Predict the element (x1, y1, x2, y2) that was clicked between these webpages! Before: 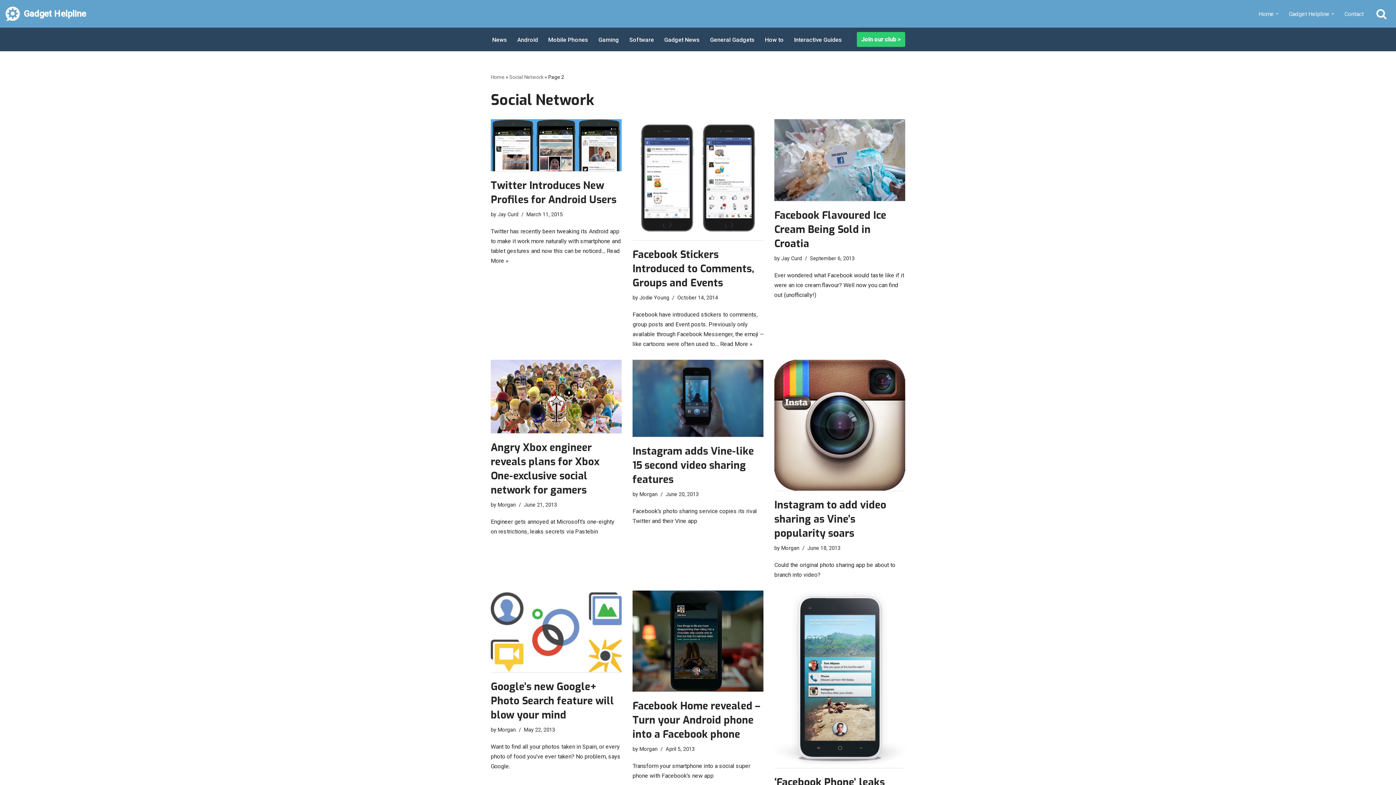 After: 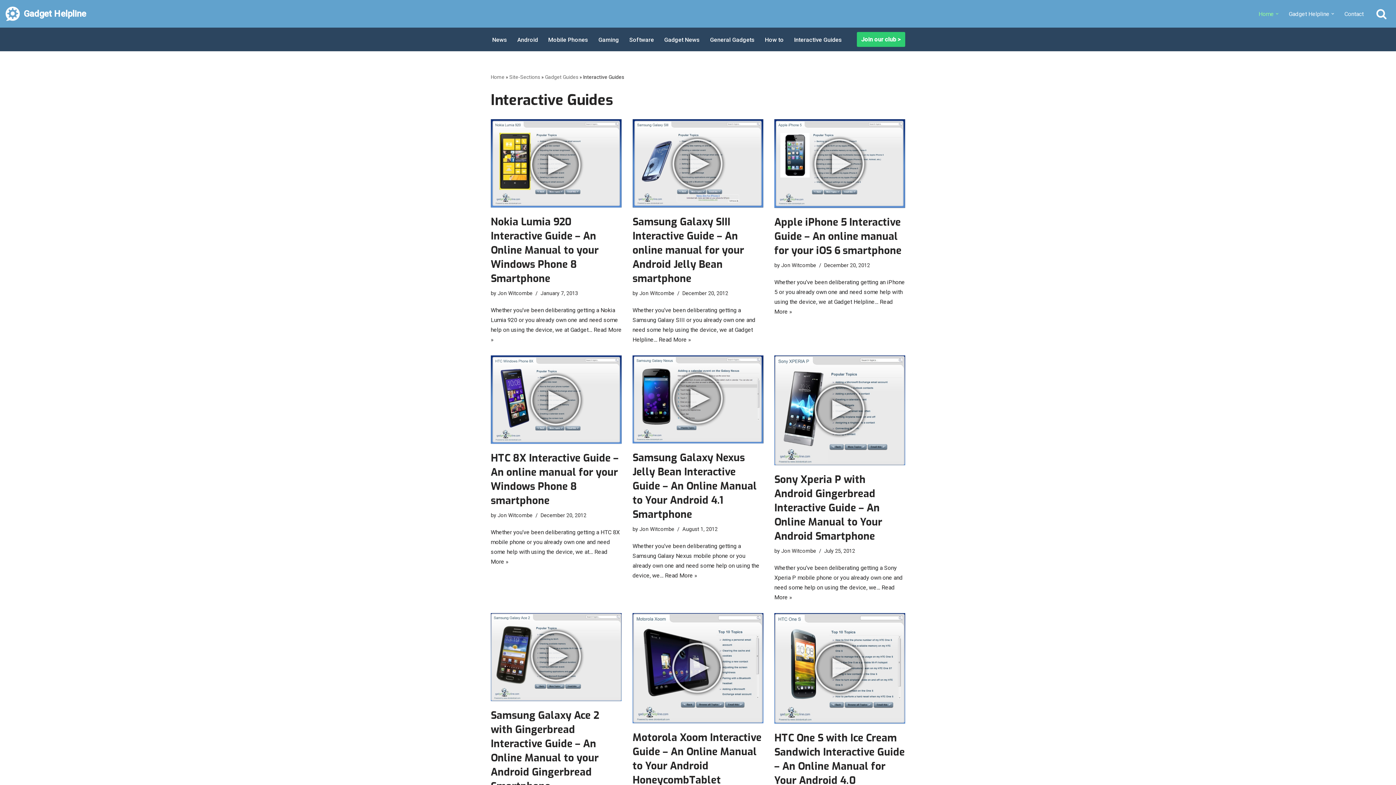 Action: label: Interactive Guides bbox: (794, 34, 842, 44)